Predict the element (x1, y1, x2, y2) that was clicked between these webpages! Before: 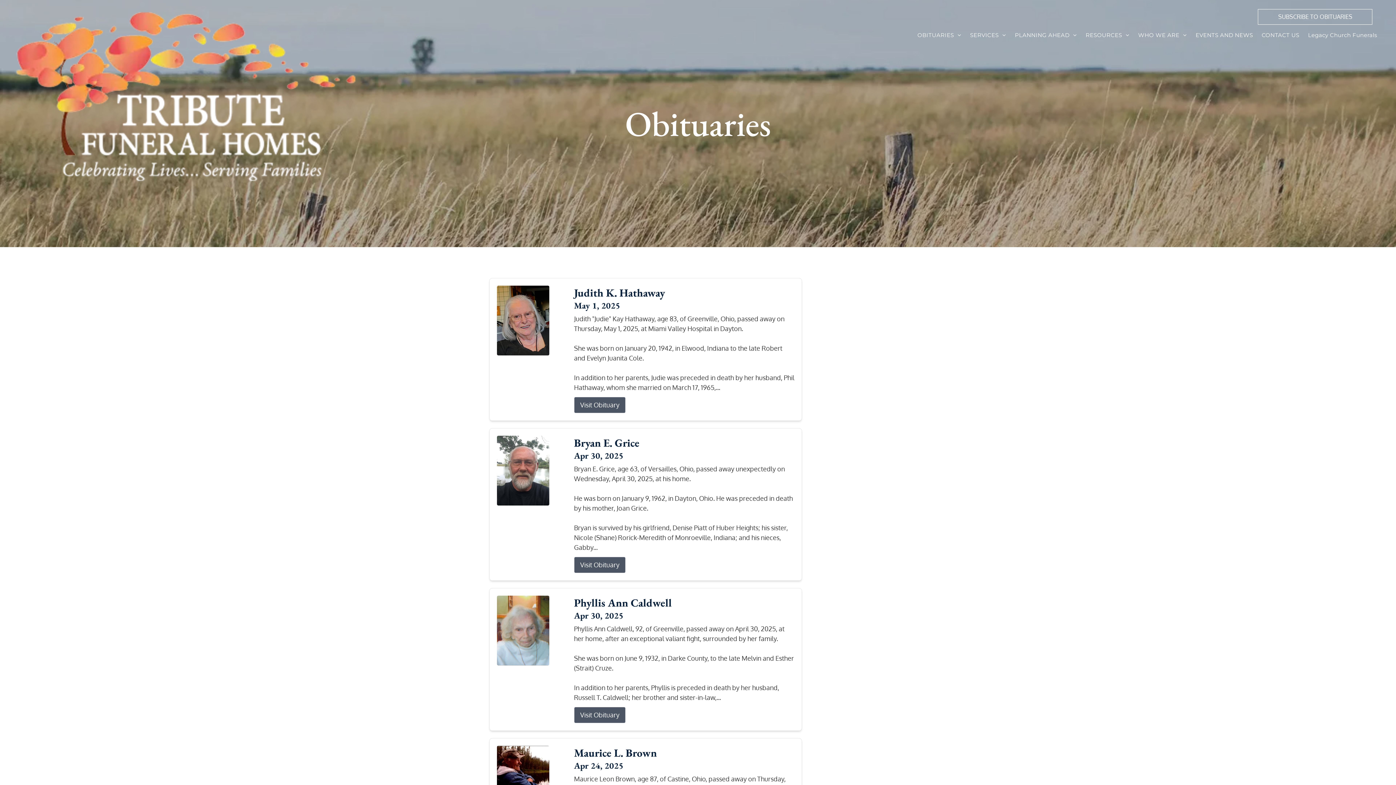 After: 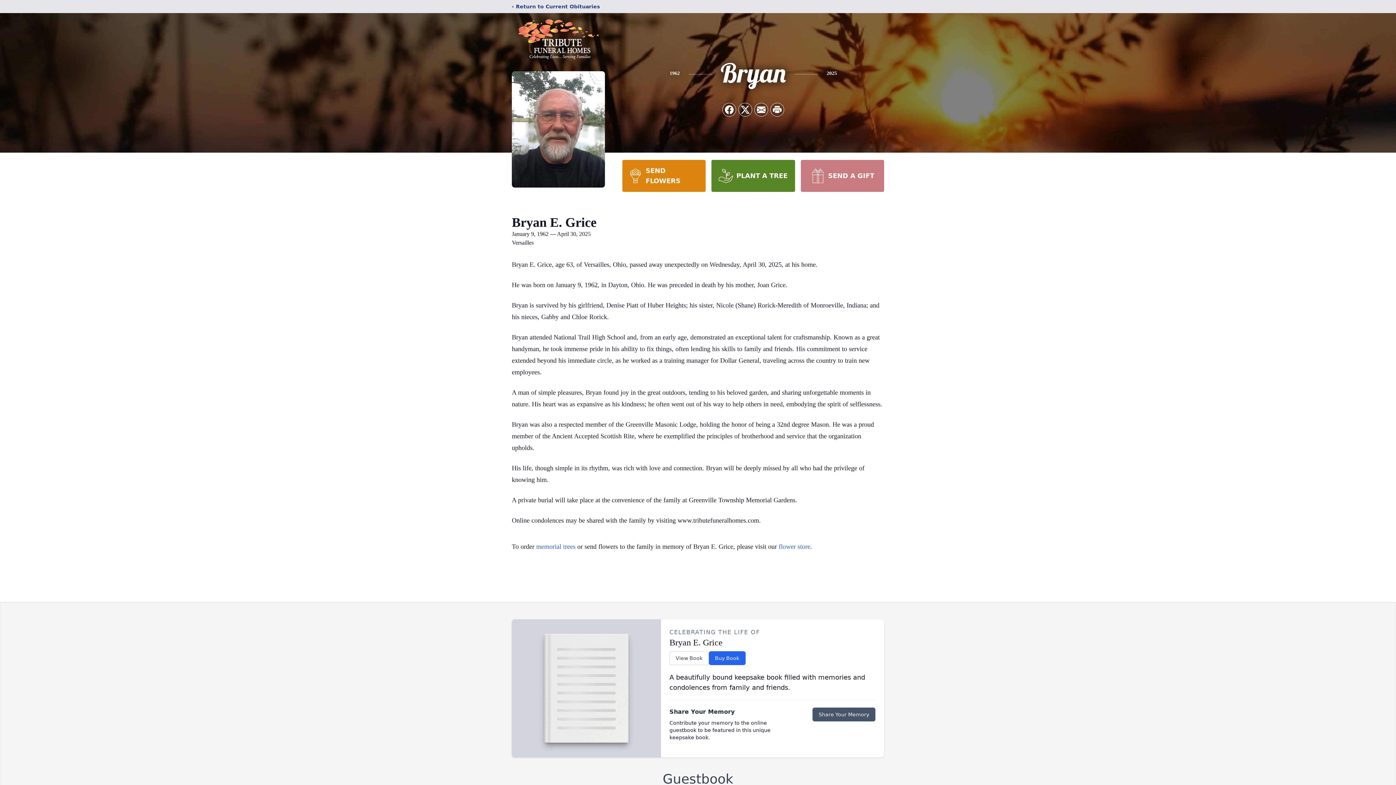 Action: label: Visit Obituary bbox: (574, 557, 625, 573)